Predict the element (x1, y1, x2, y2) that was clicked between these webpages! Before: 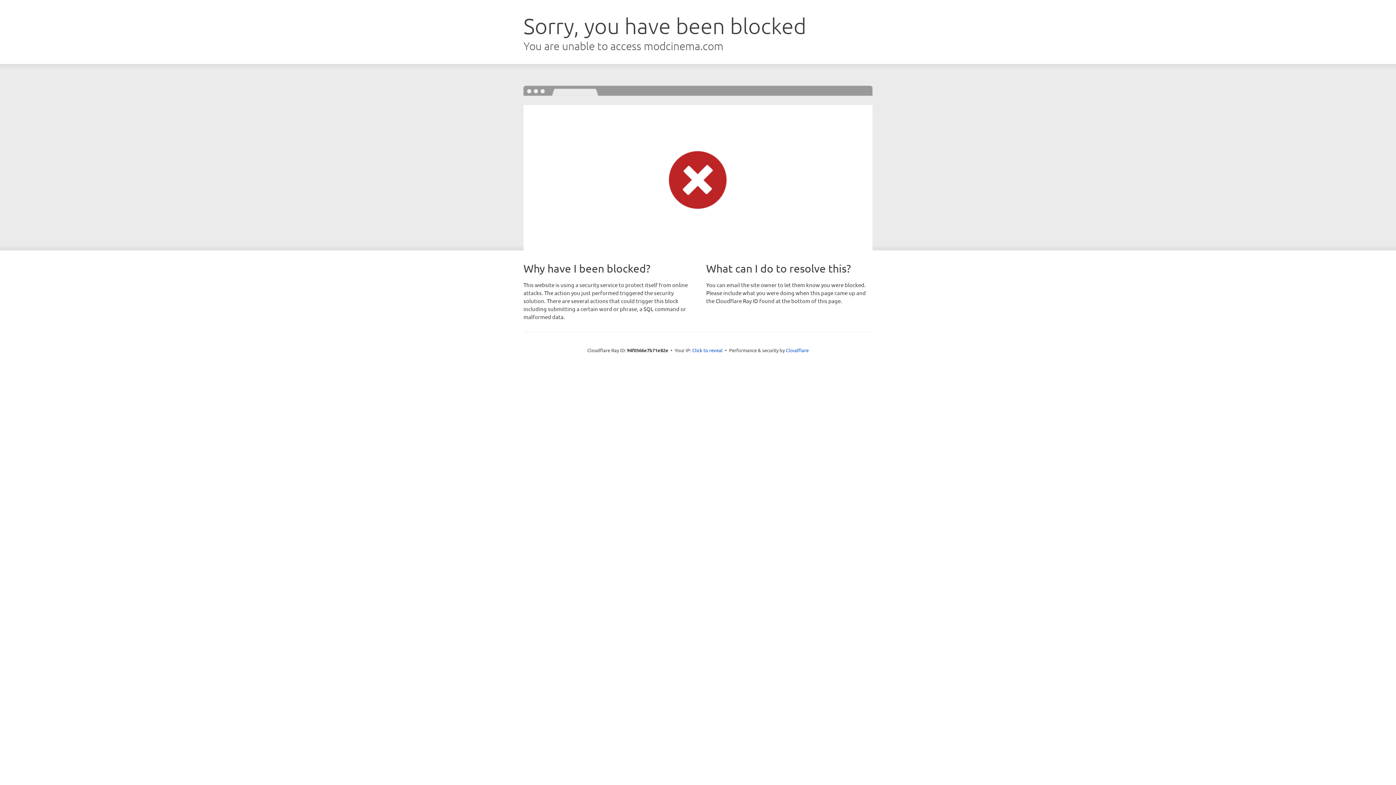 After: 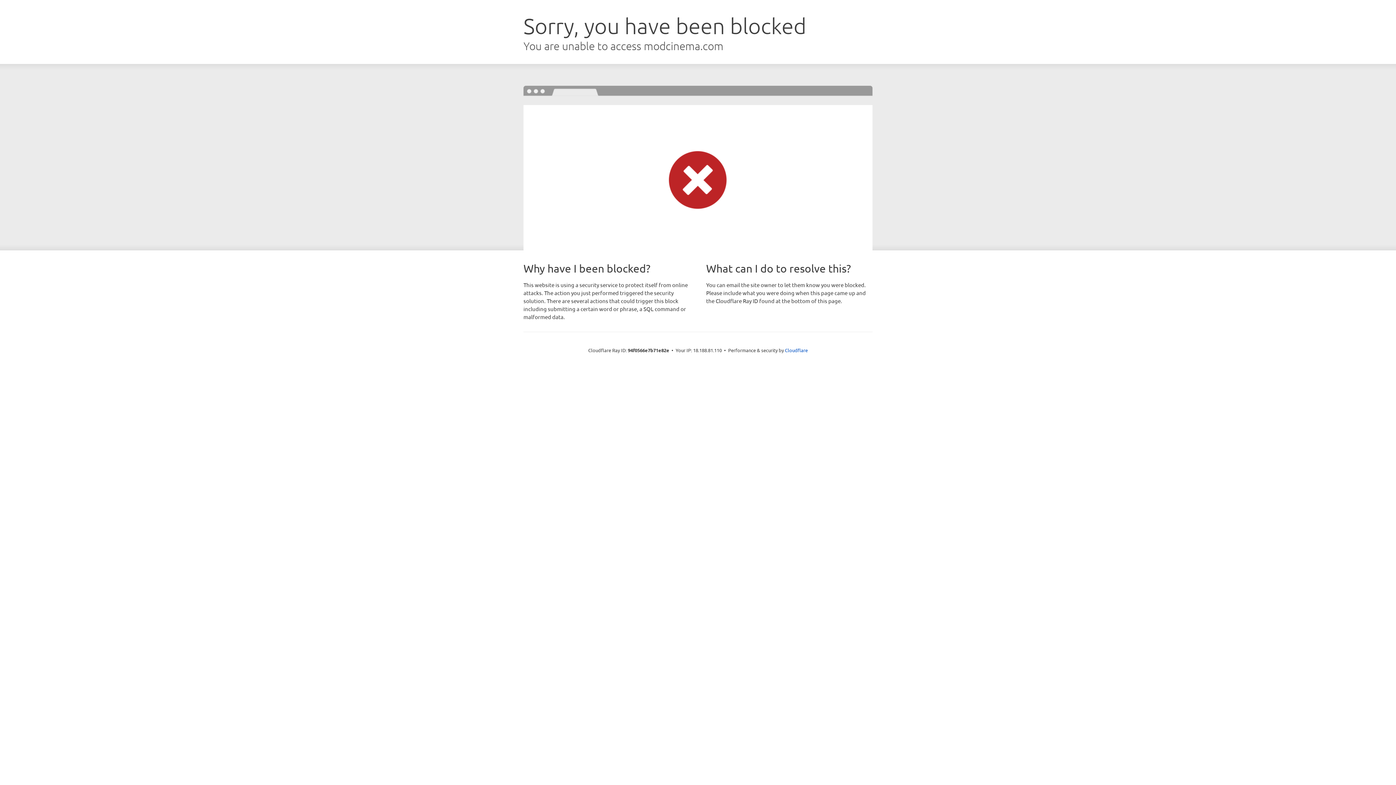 Action: label: Click to reveal bbox: (692, 346, 722, 353)